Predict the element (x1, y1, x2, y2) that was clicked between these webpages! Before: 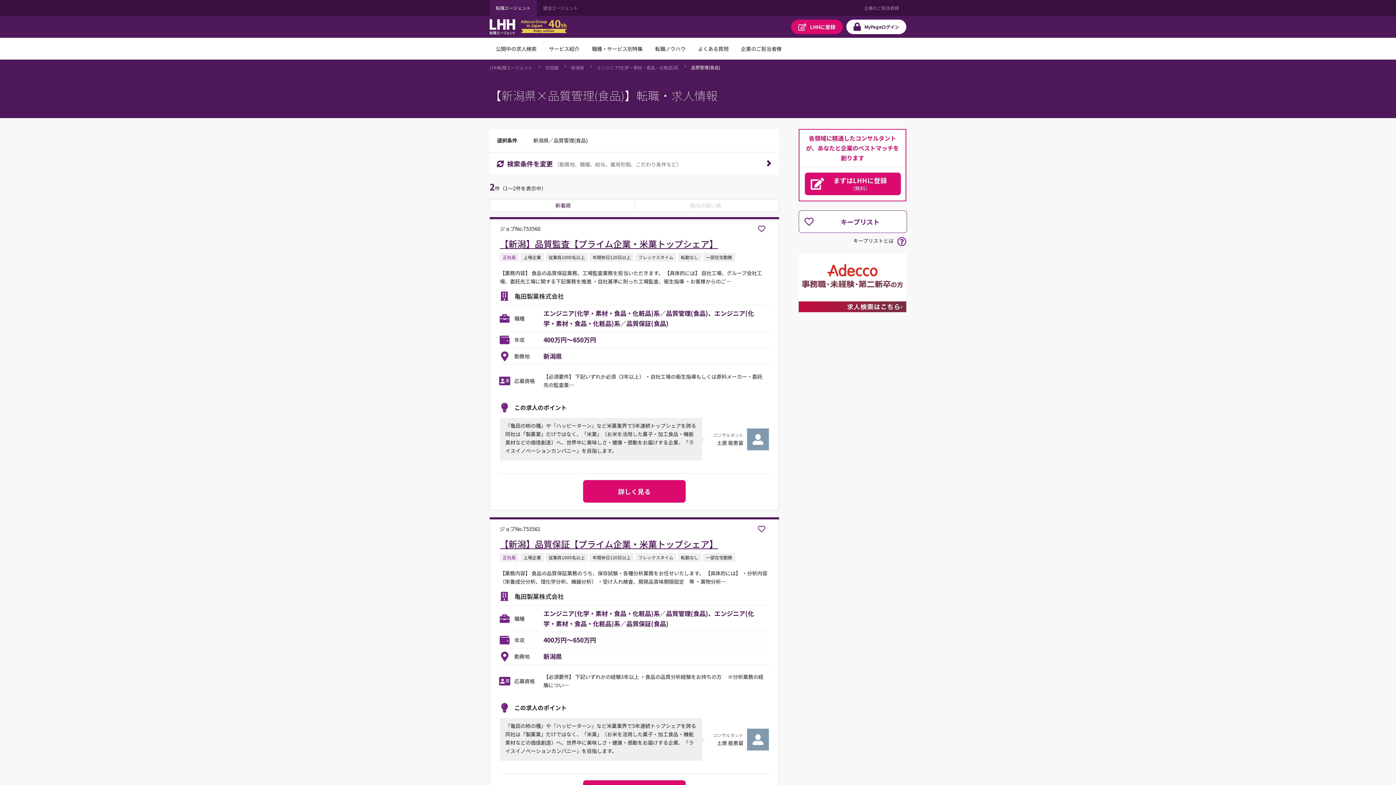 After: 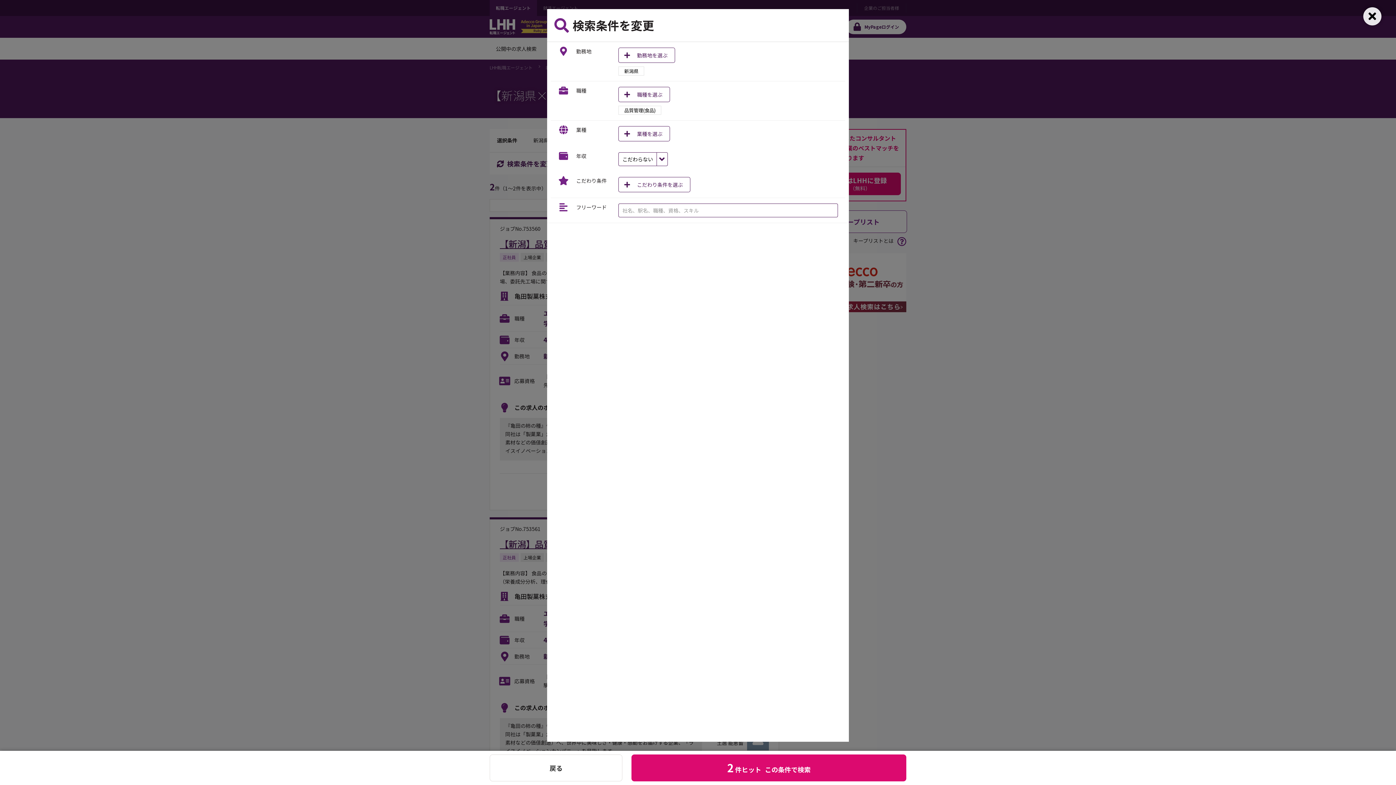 Action: bbox: (489, 152, 779, 174) label: 検索条件を変更 （勤務地、職種、給与、雇用形態、こだわり条件など）